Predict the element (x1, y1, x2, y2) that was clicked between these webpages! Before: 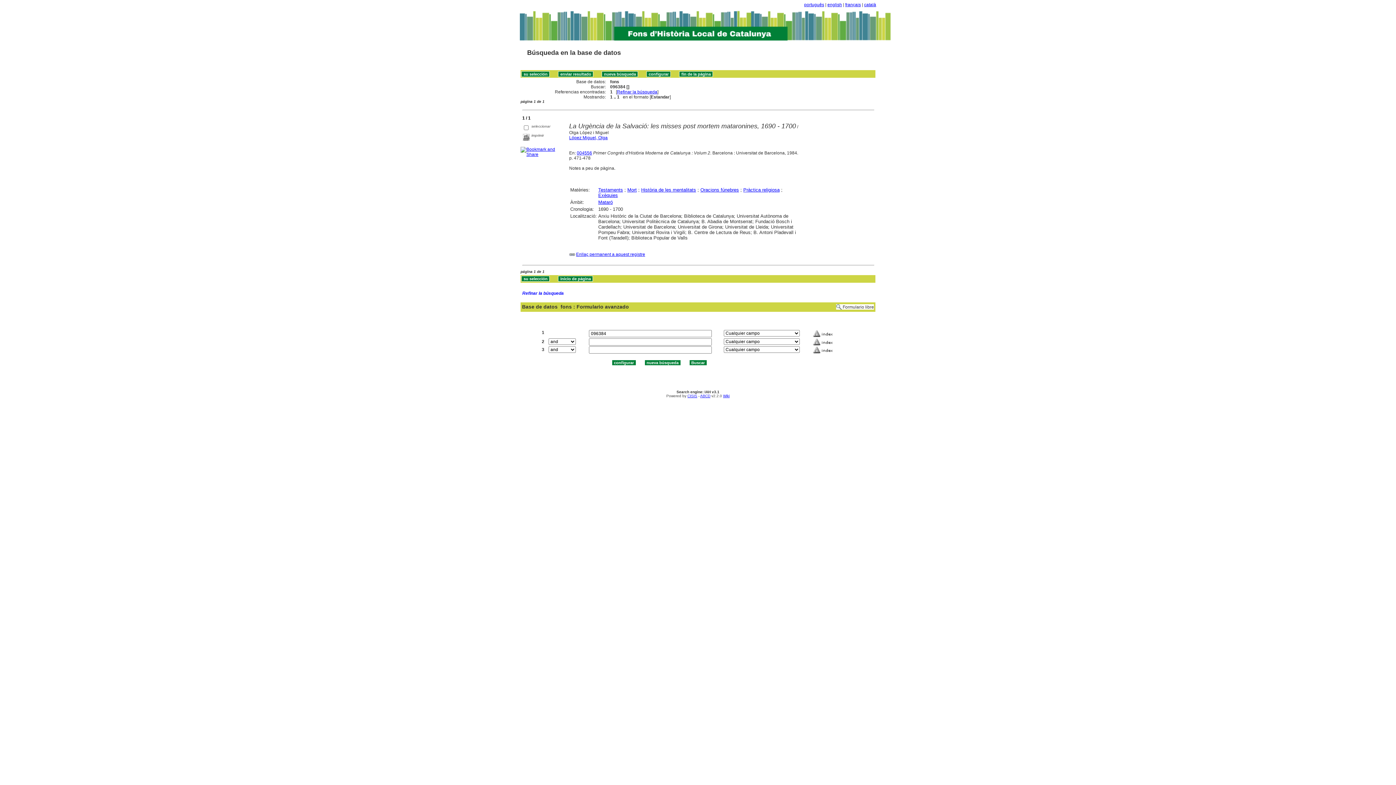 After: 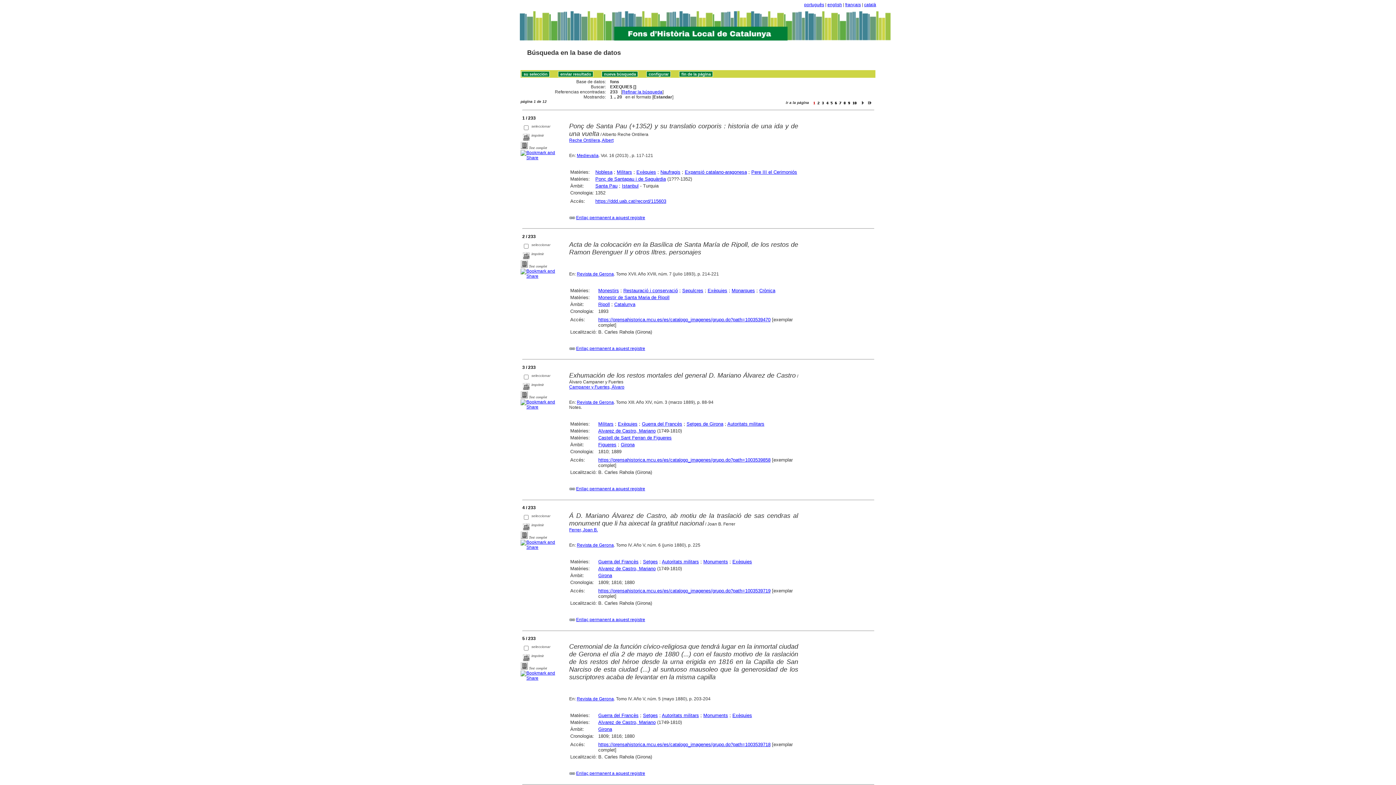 Action: bbox: (598, 192, 618, 198) label: Exèquies